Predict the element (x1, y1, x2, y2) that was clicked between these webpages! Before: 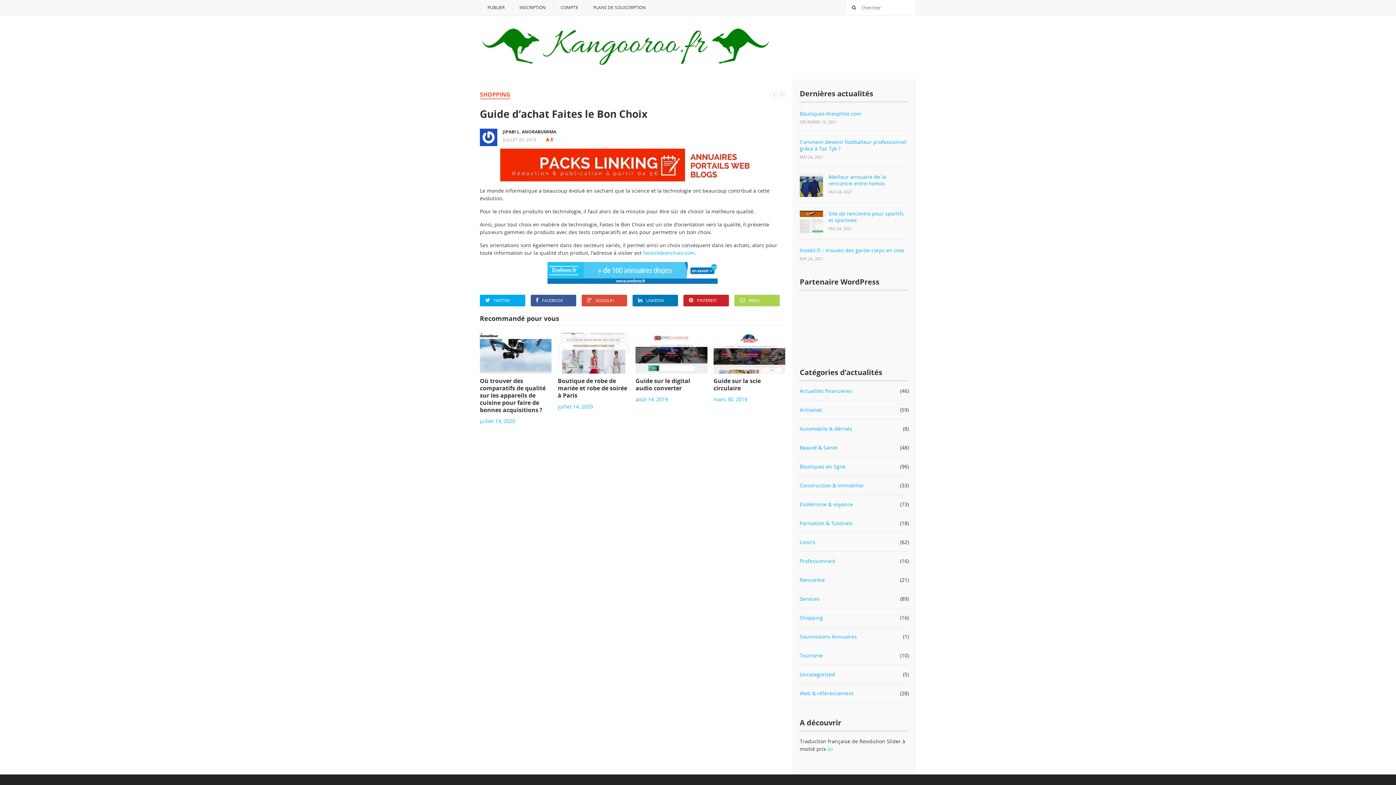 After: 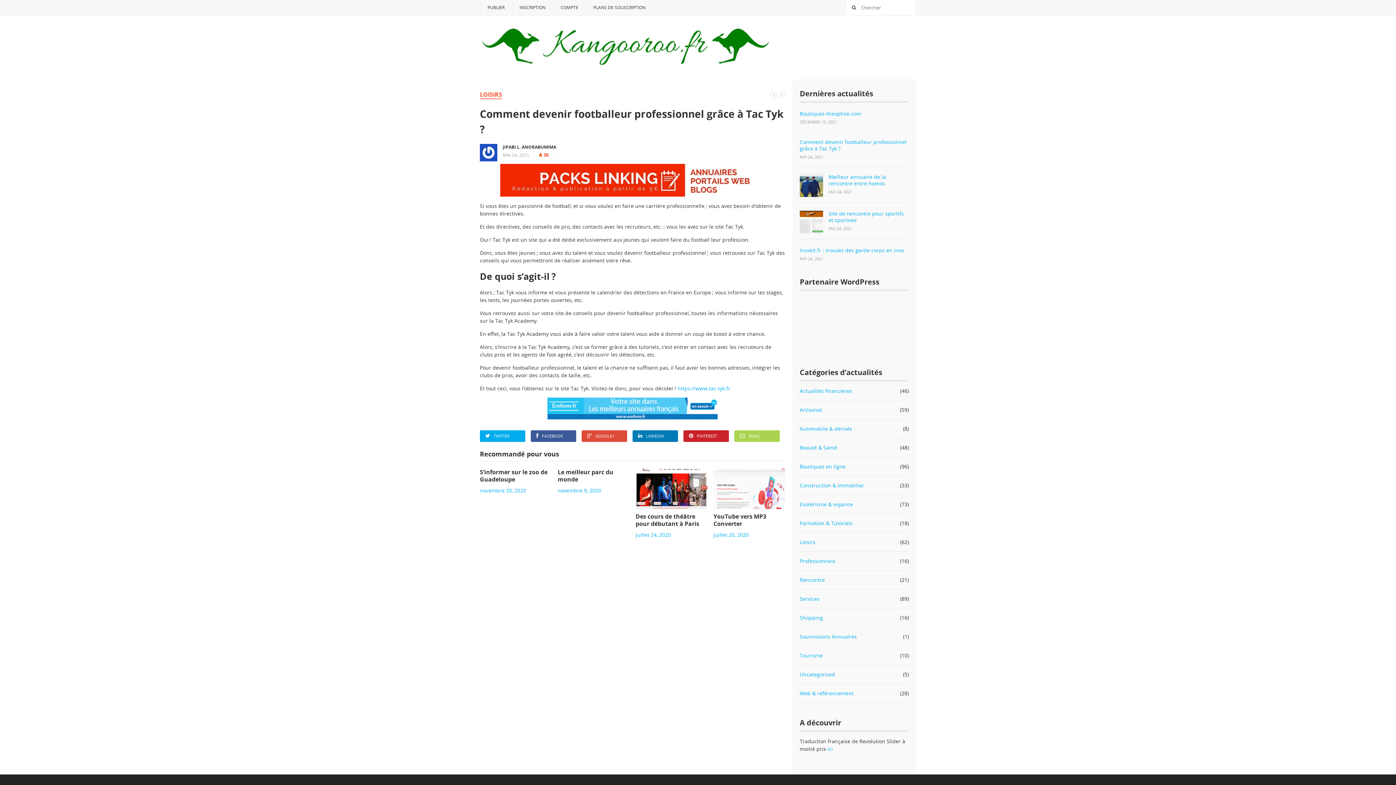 Action: label: Comment devenir footballeur professionnel grâce à Tac Tyk ? bbox: (800, 138, 906, 152)